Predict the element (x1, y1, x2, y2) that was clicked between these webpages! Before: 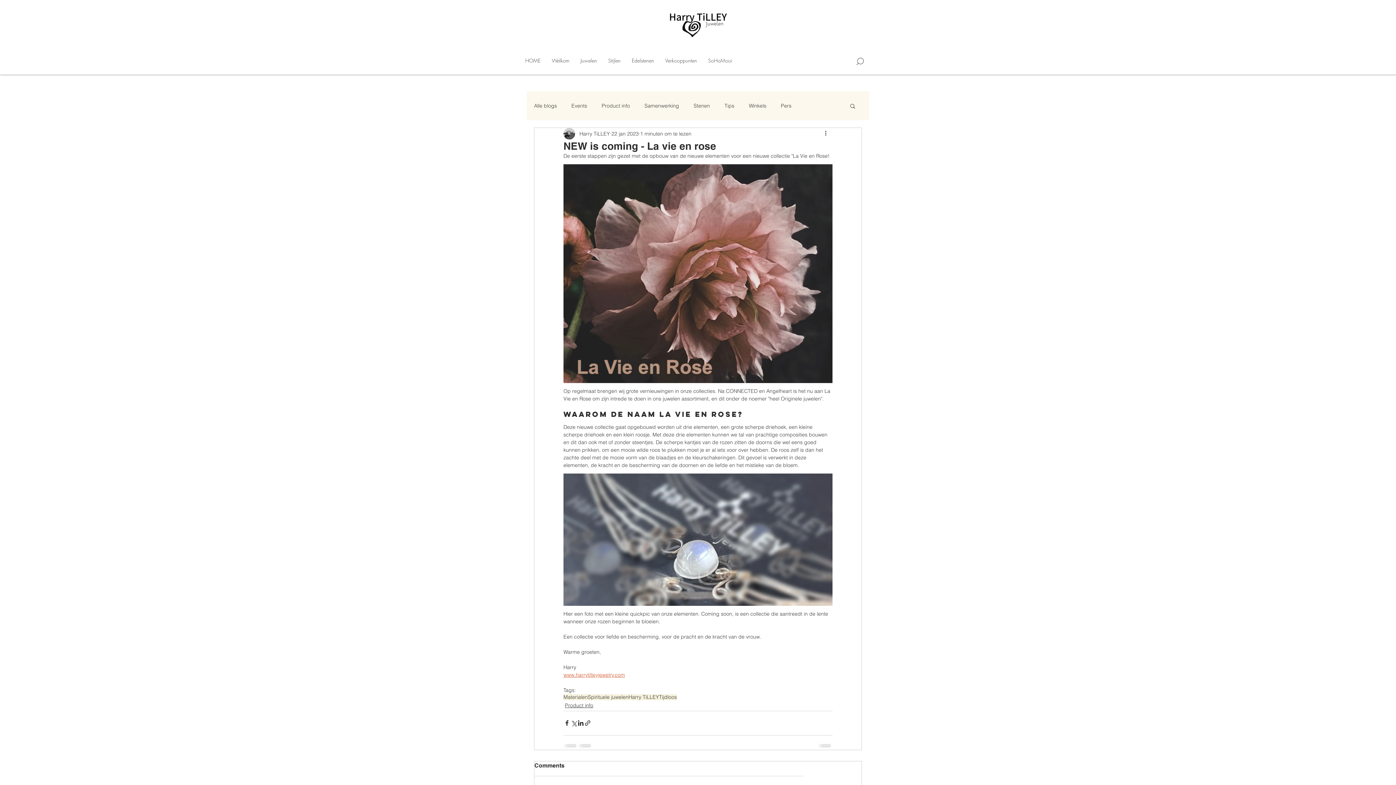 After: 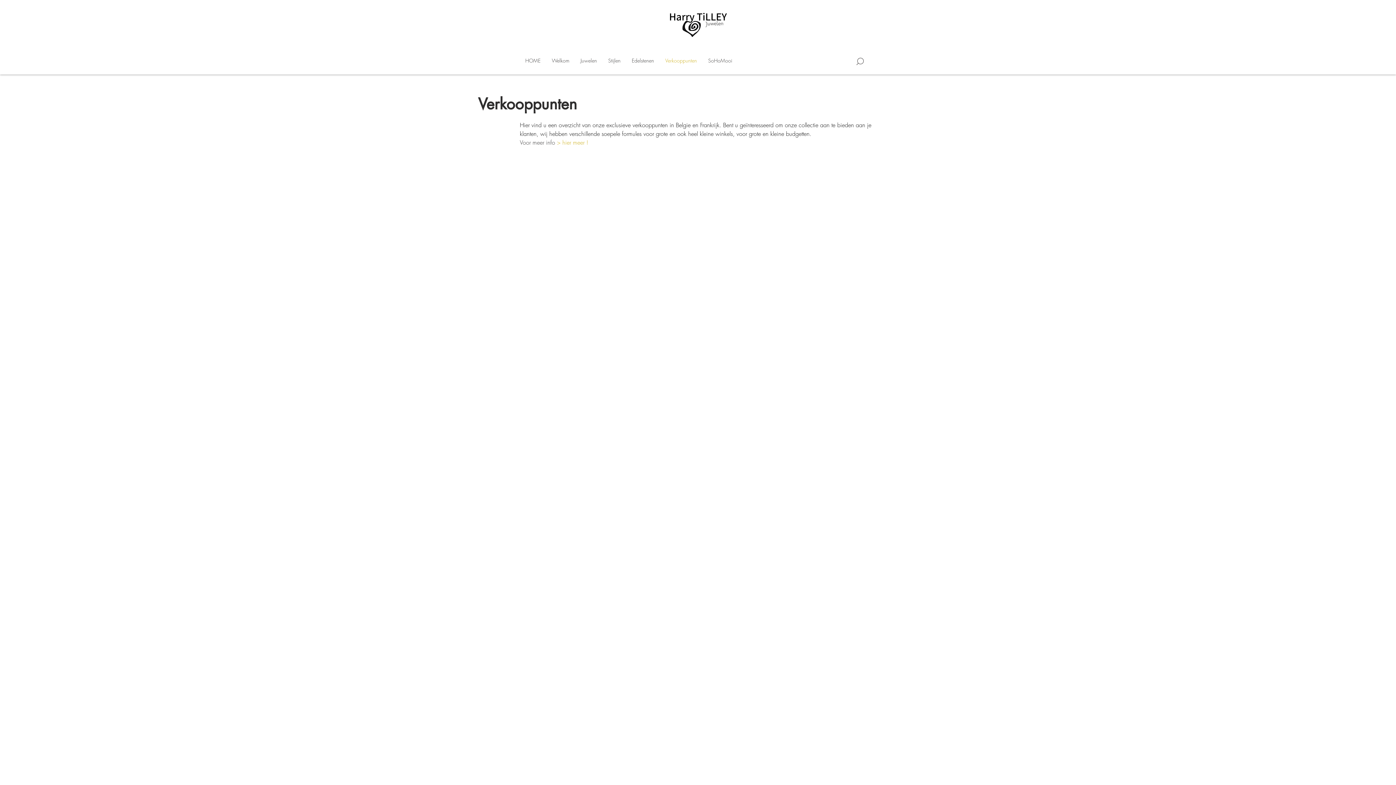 Action: bbox: (660, 56, 702, 65) label: Verkooppunten